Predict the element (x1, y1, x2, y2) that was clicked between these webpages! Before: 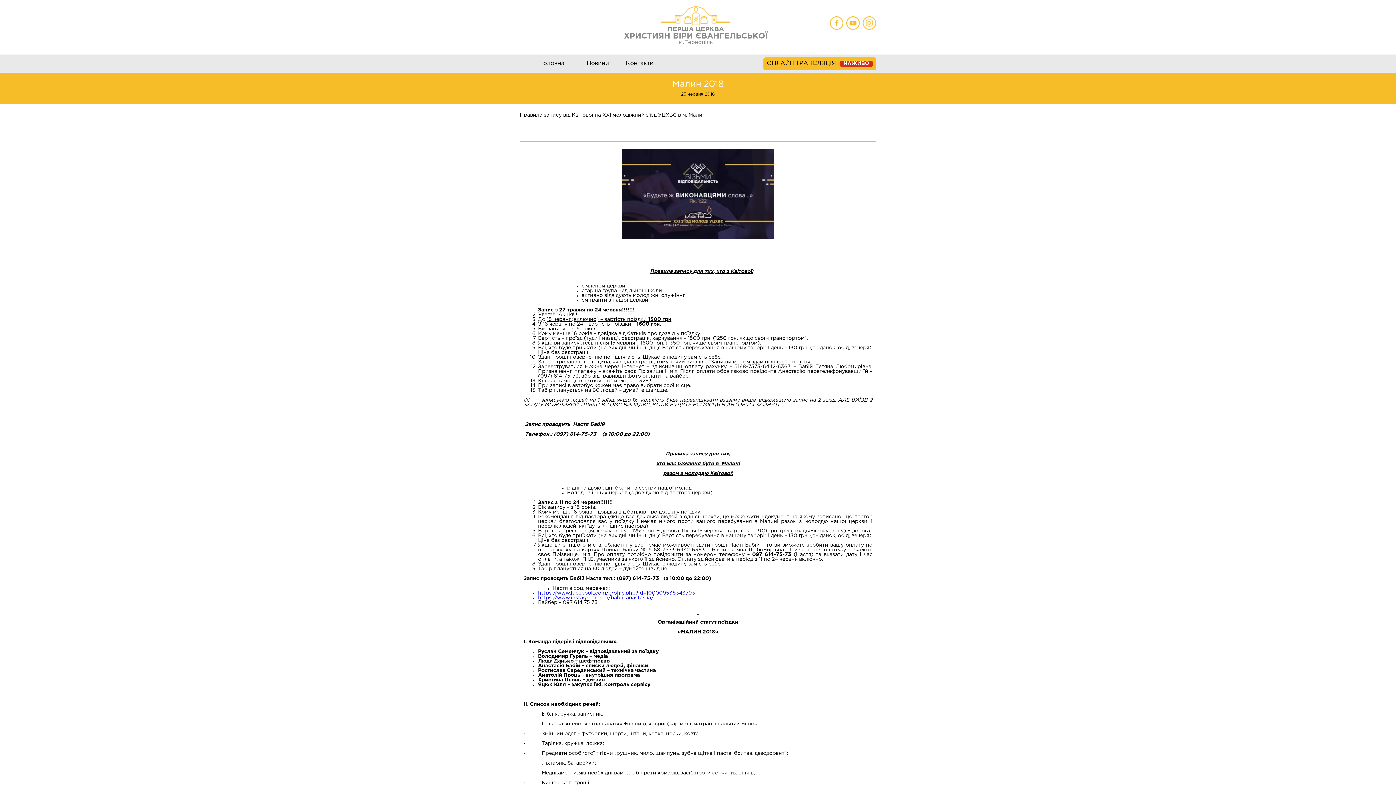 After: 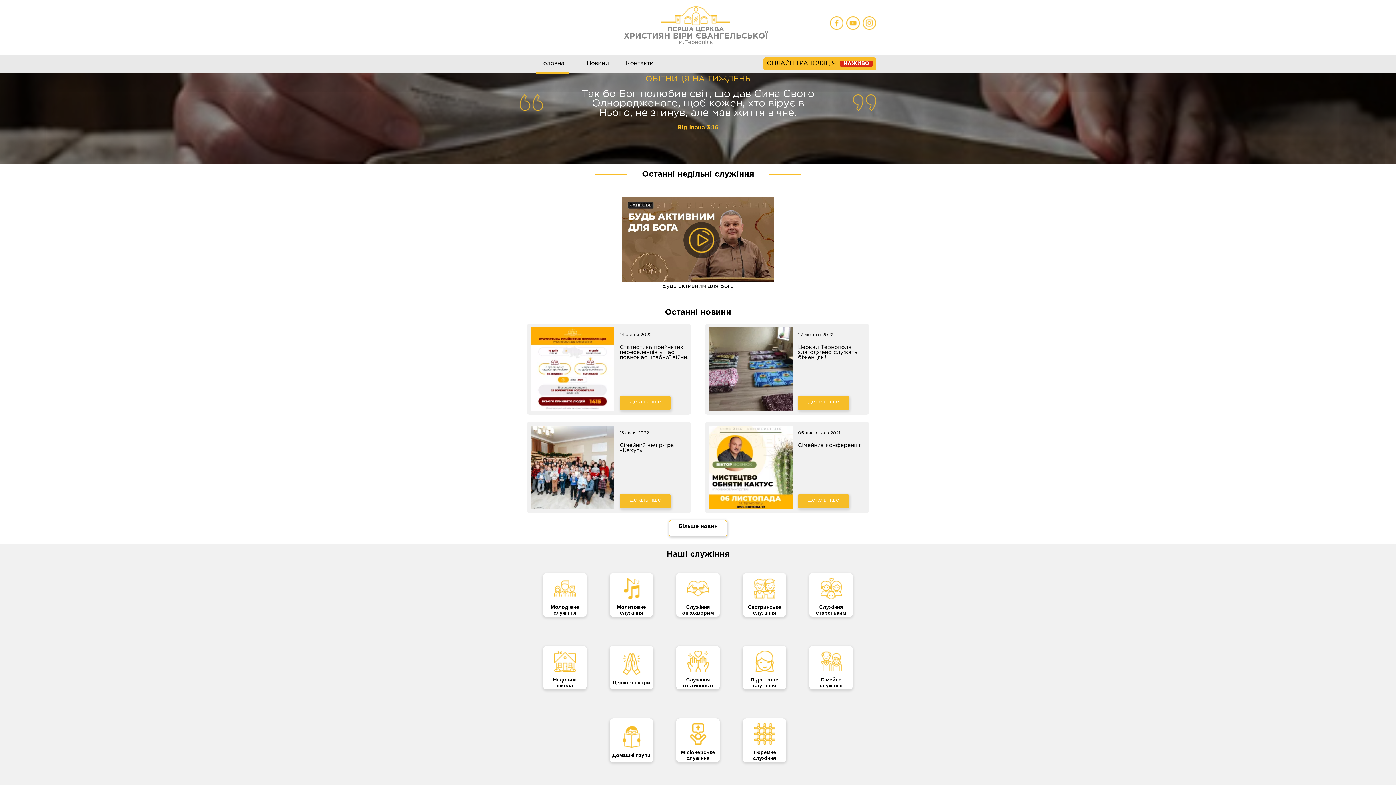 Action: bbox: (540, 60, 564, 66) label: Головна